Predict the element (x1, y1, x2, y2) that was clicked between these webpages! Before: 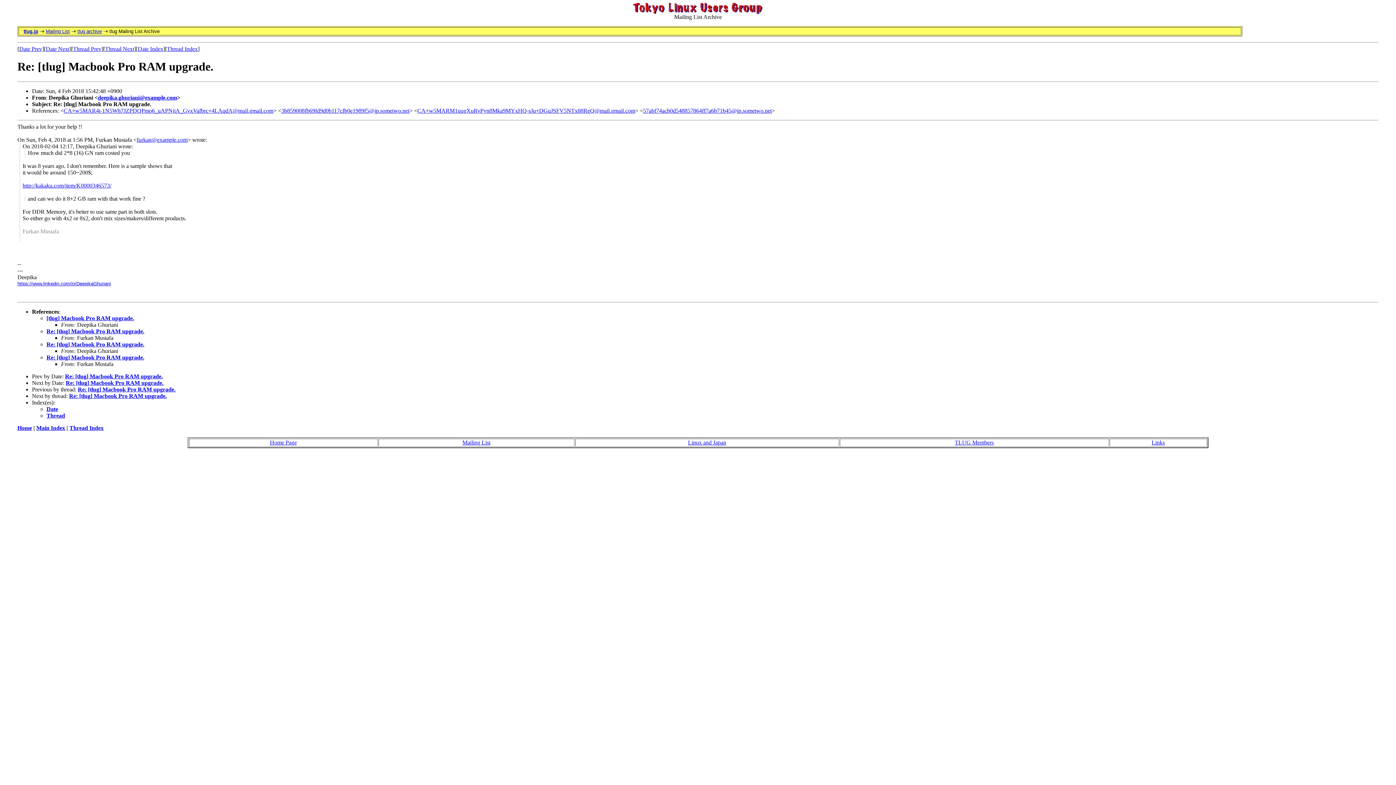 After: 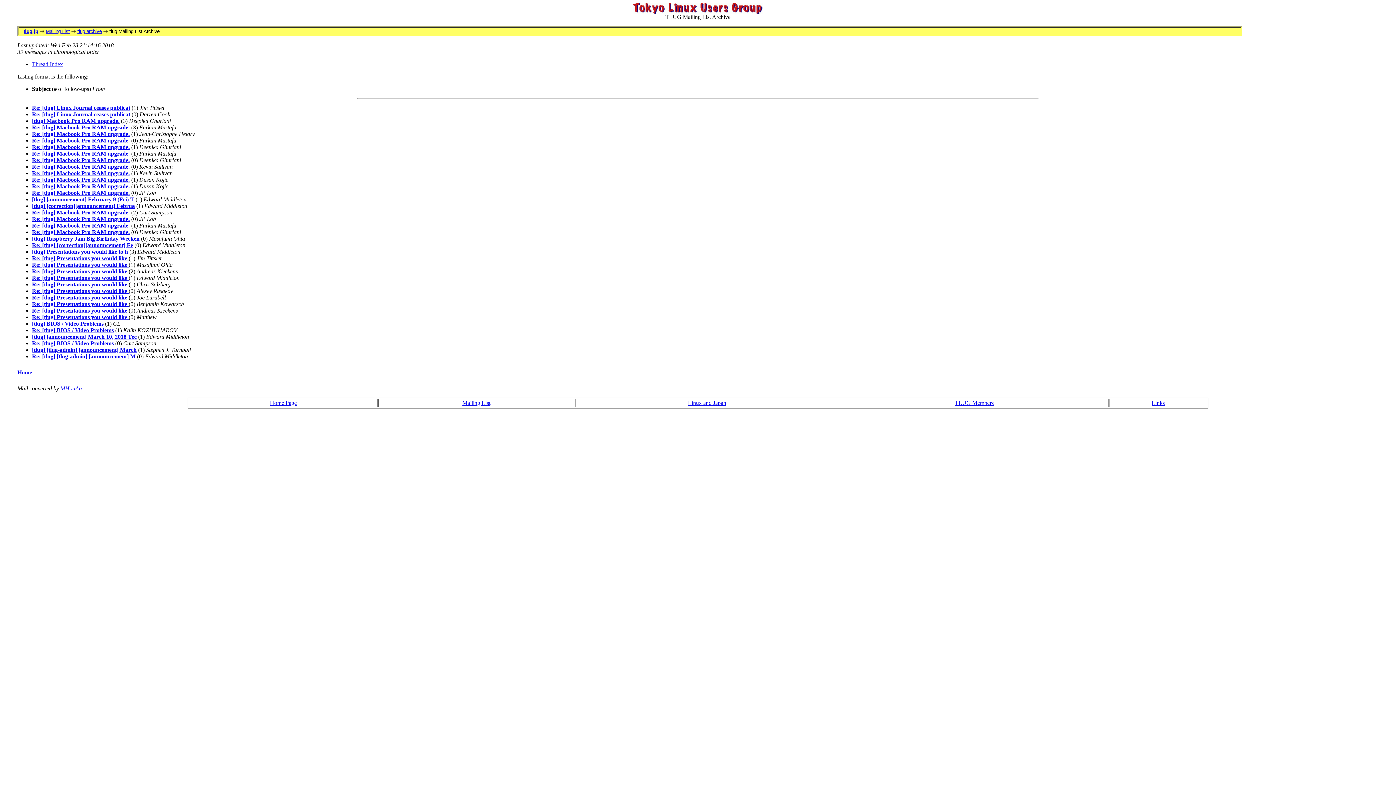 Action: bbox: (36, 425, 65, 431) label: Main Index